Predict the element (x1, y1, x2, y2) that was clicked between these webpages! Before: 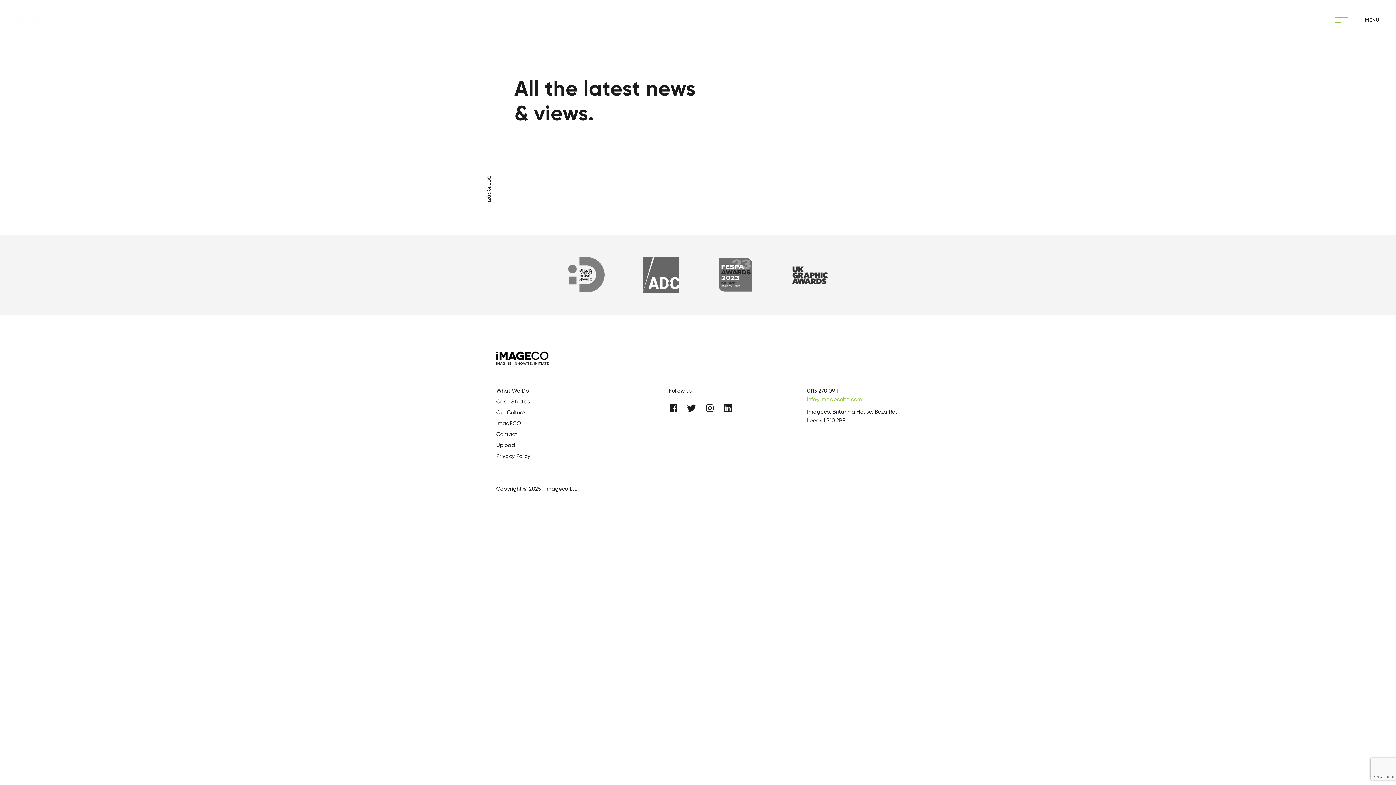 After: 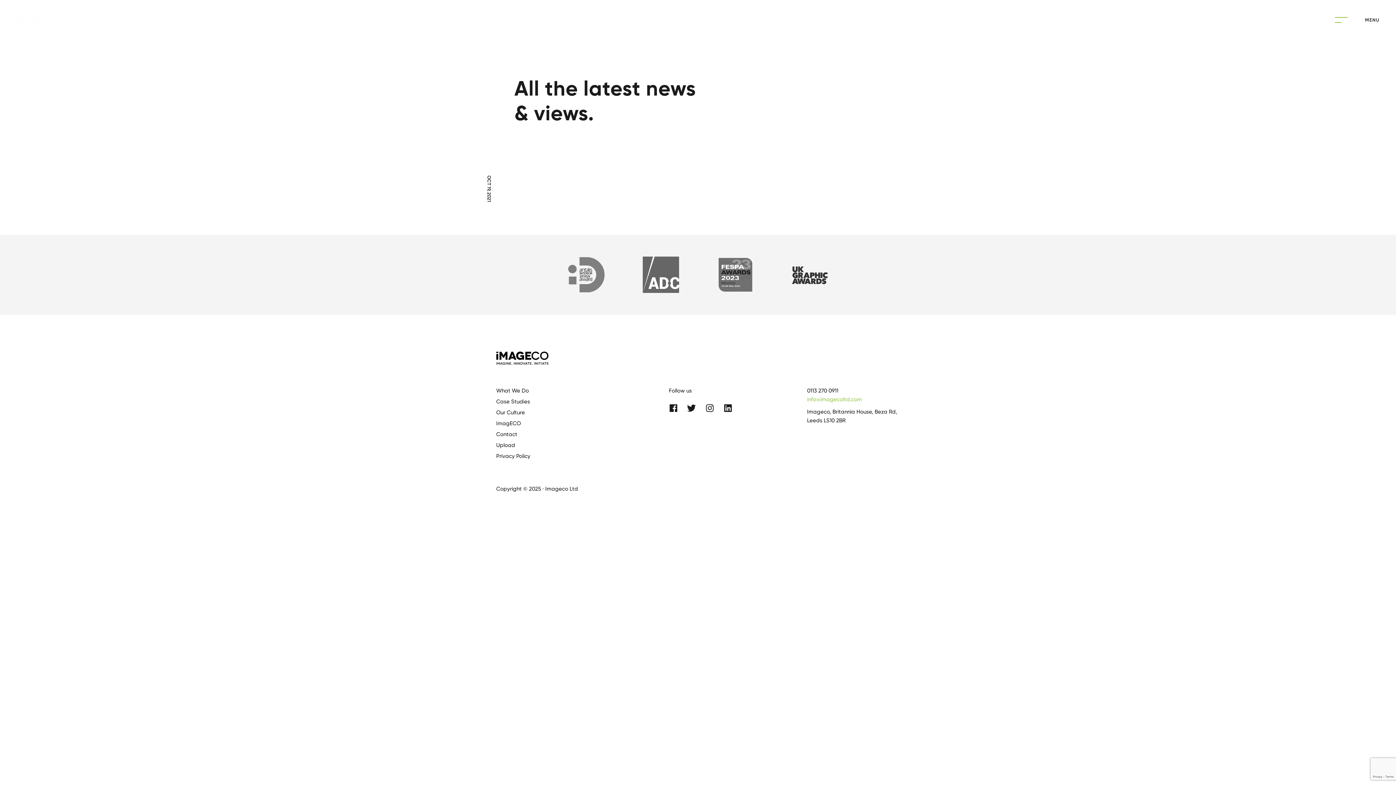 Action: bbox: (807, 396, 862, 402) label: info@imagecoltd.com